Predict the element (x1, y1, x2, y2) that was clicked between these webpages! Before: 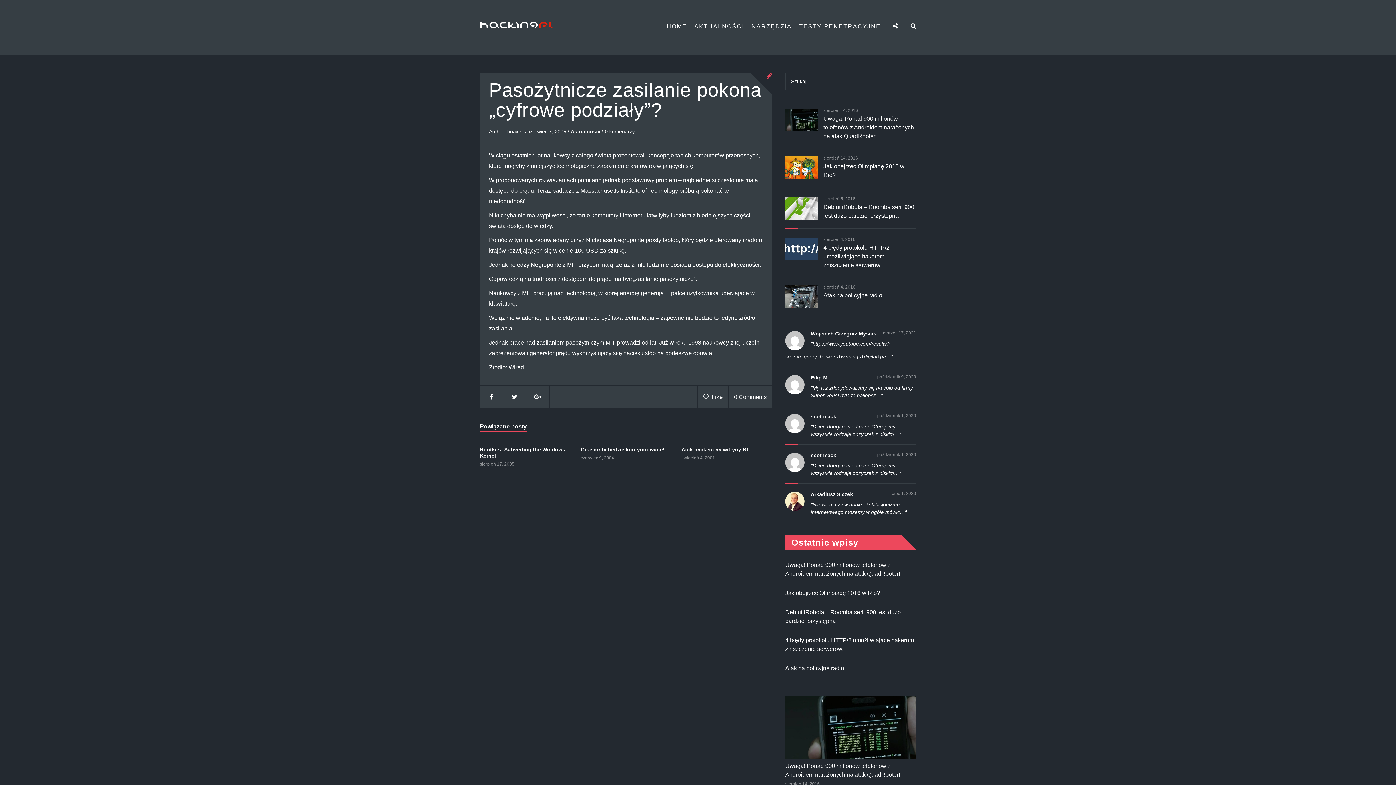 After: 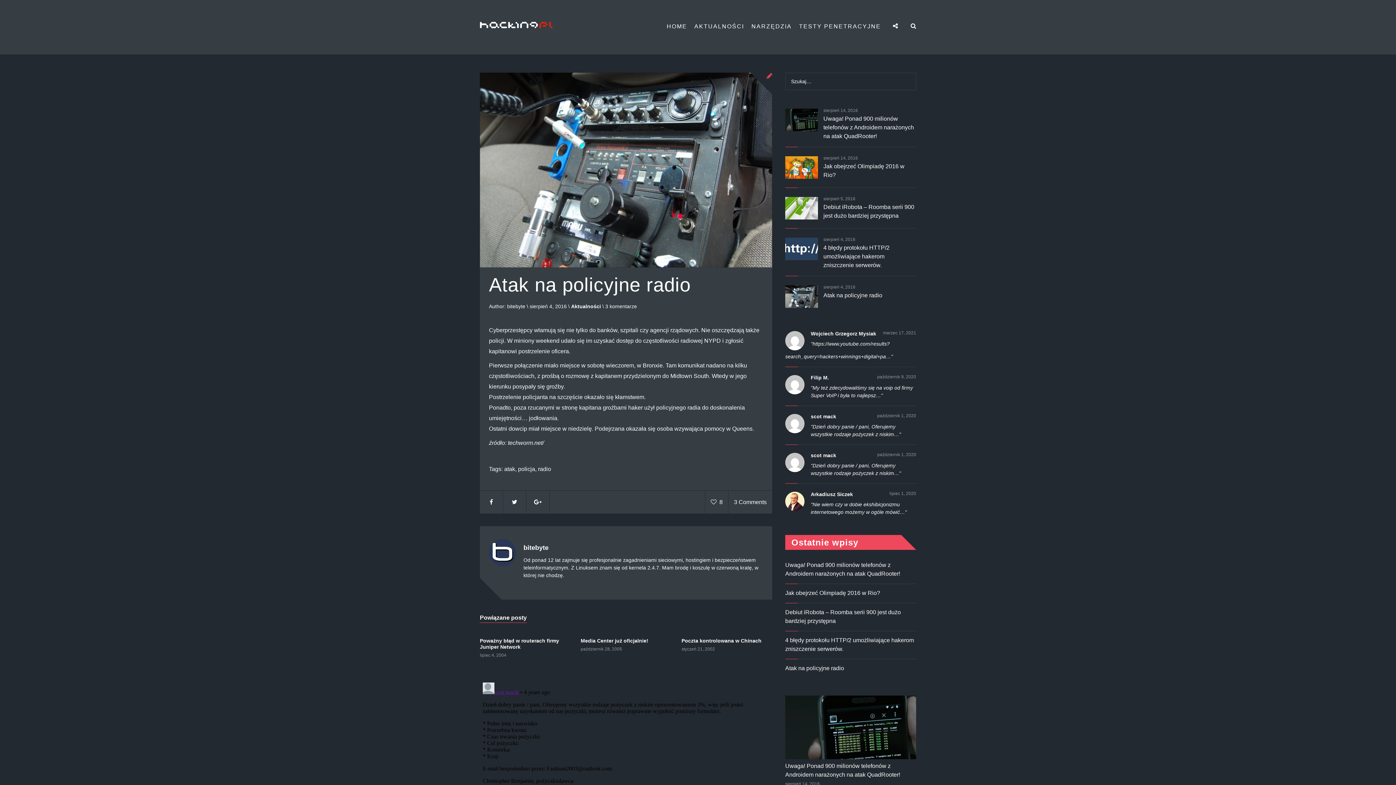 Action: label: Atak na policyjne radio bbox: (823, 292, 882, 298)